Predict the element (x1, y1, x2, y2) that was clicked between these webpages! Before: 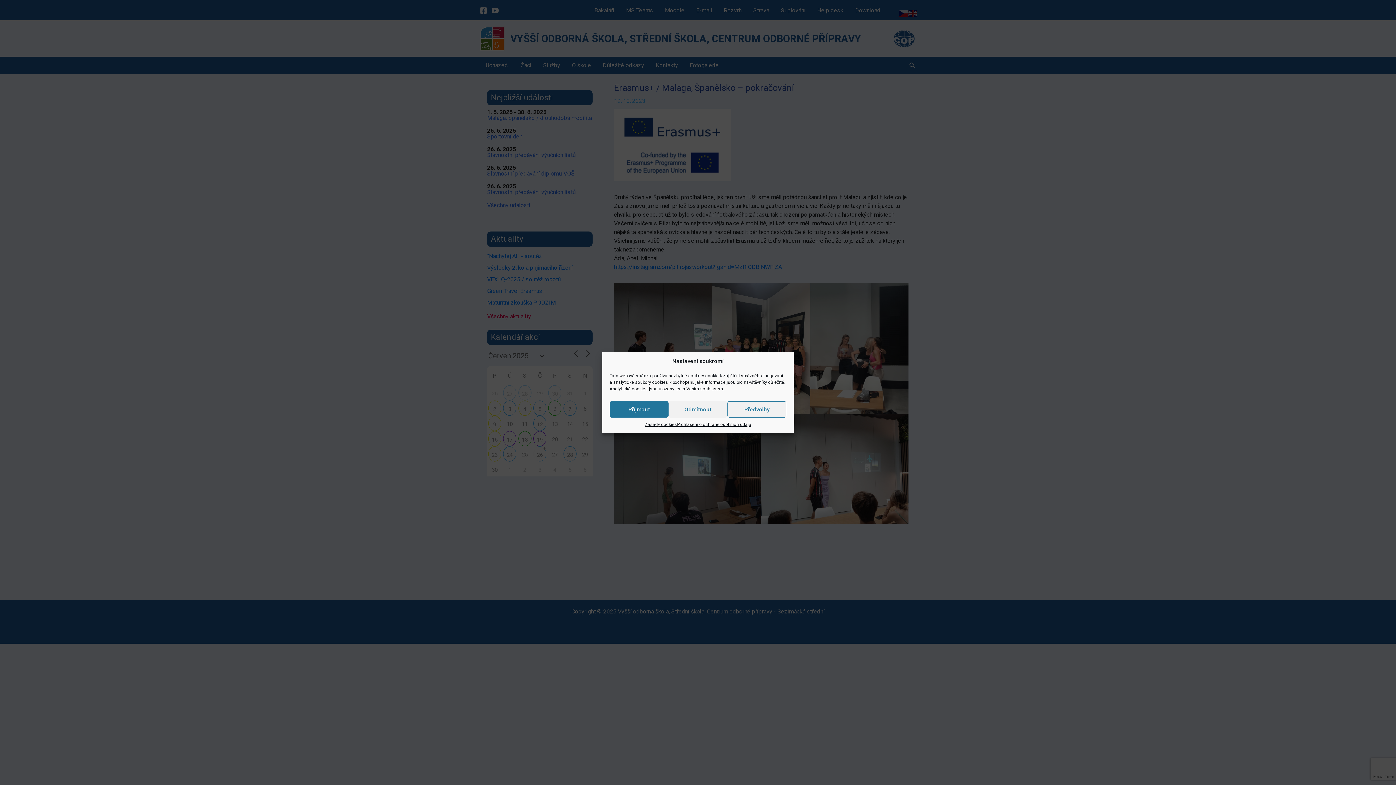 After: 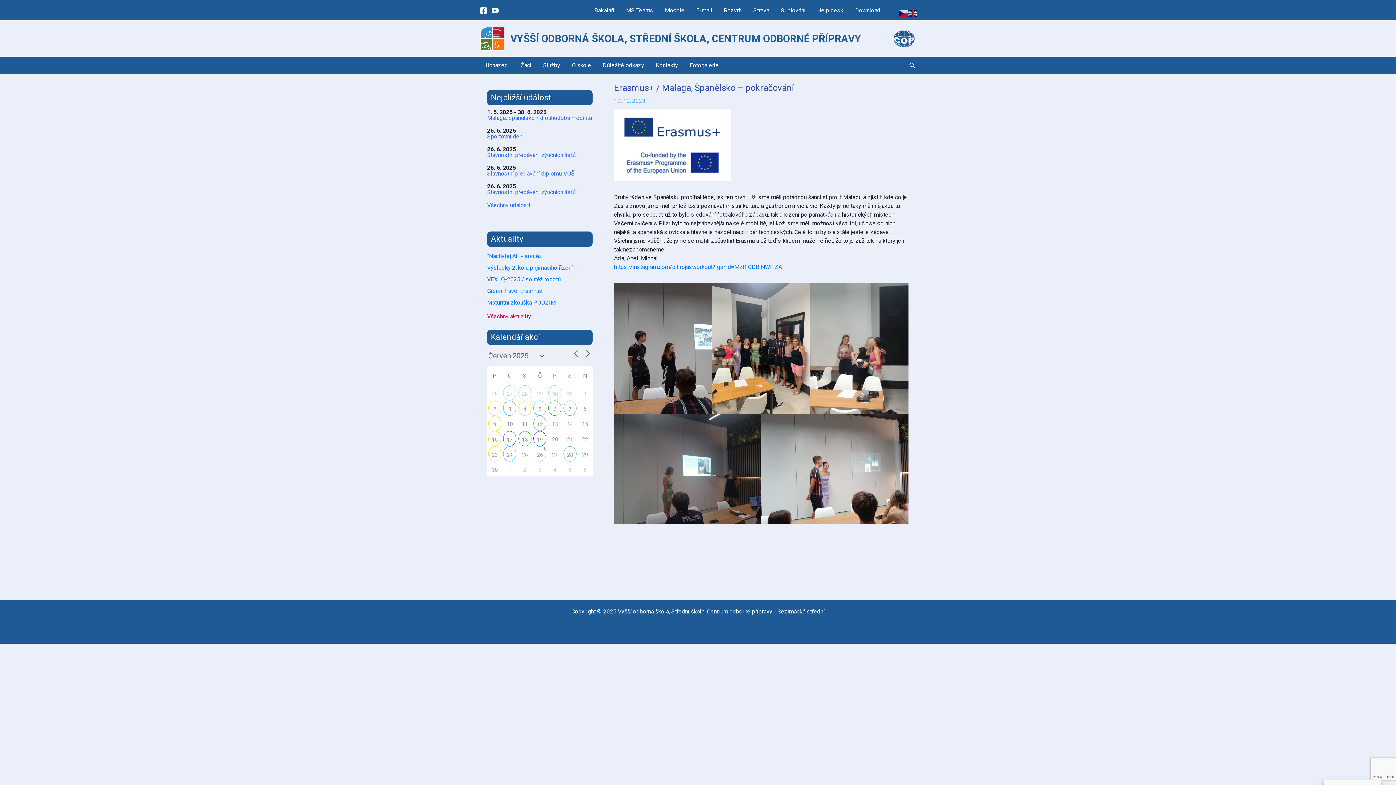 Action: label: Odmítnout bbox: (668, 401, 727, 417)